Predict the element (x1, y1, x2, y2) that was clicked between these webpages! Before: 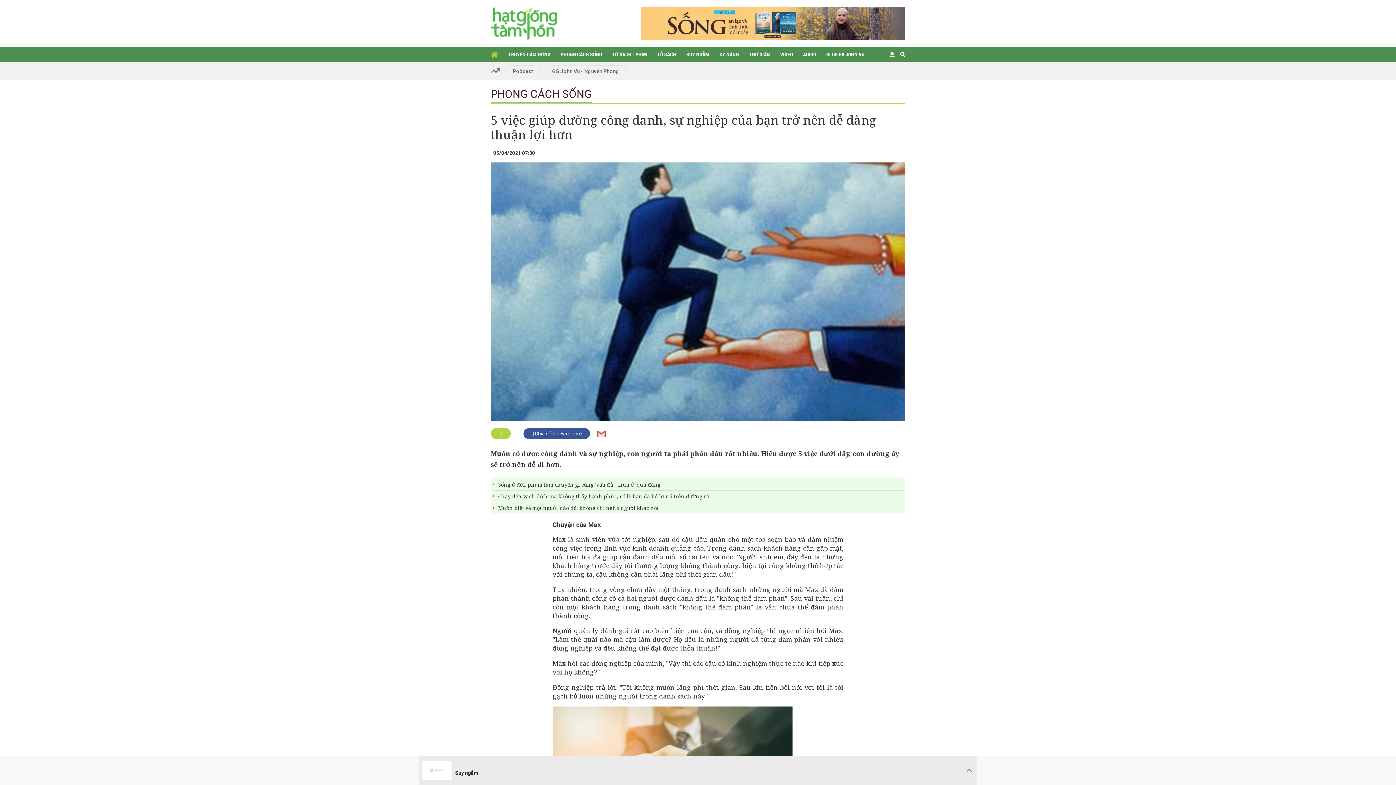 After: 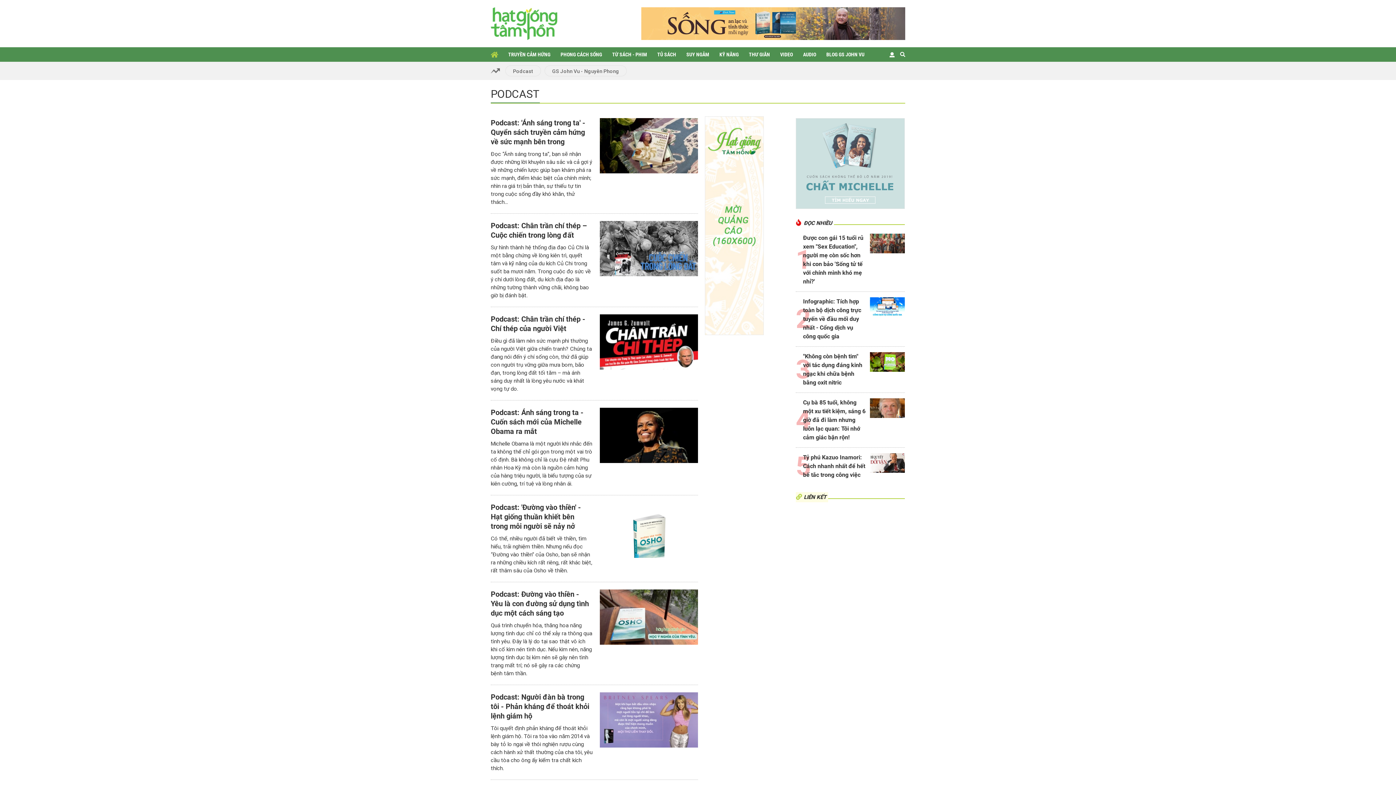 Action: label: Podcast bbox: (505, 65, 541, 76)